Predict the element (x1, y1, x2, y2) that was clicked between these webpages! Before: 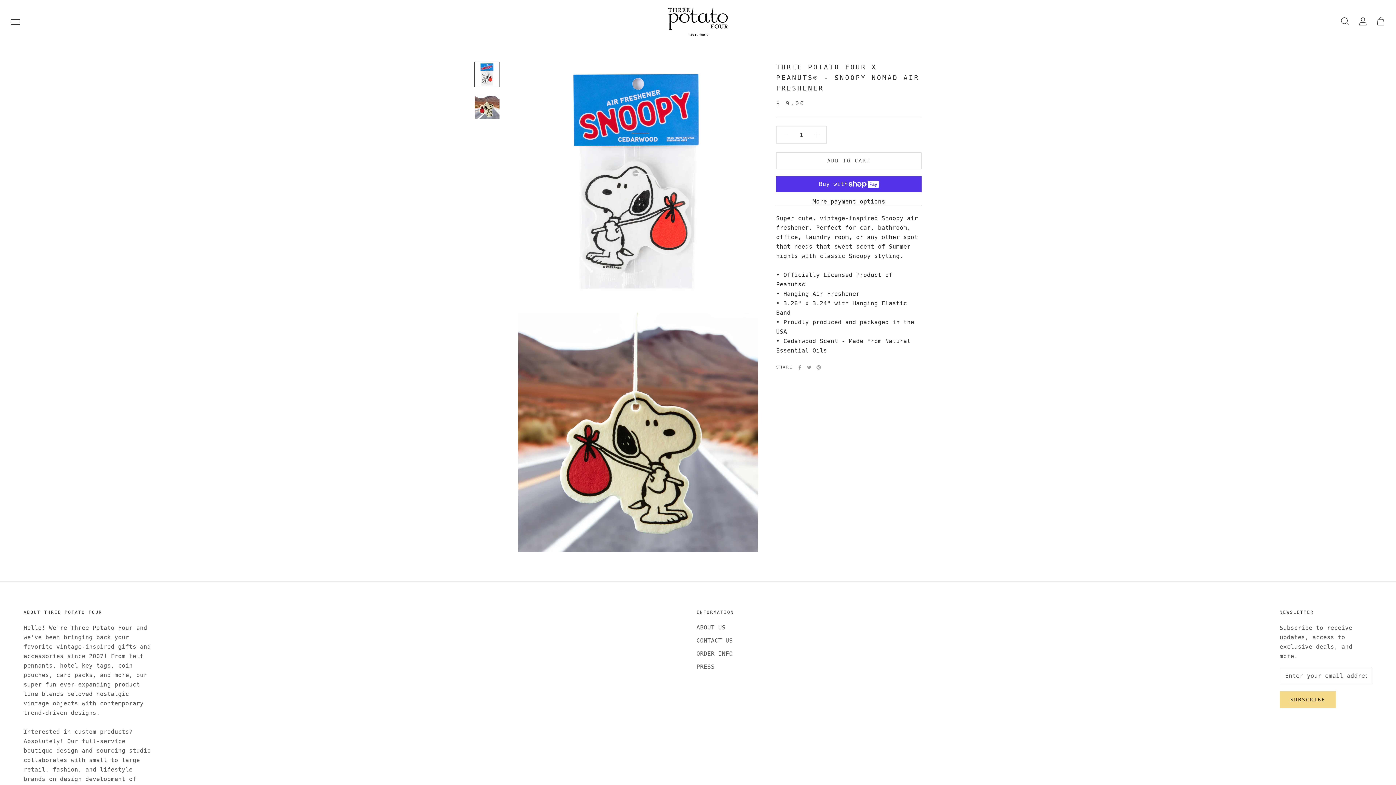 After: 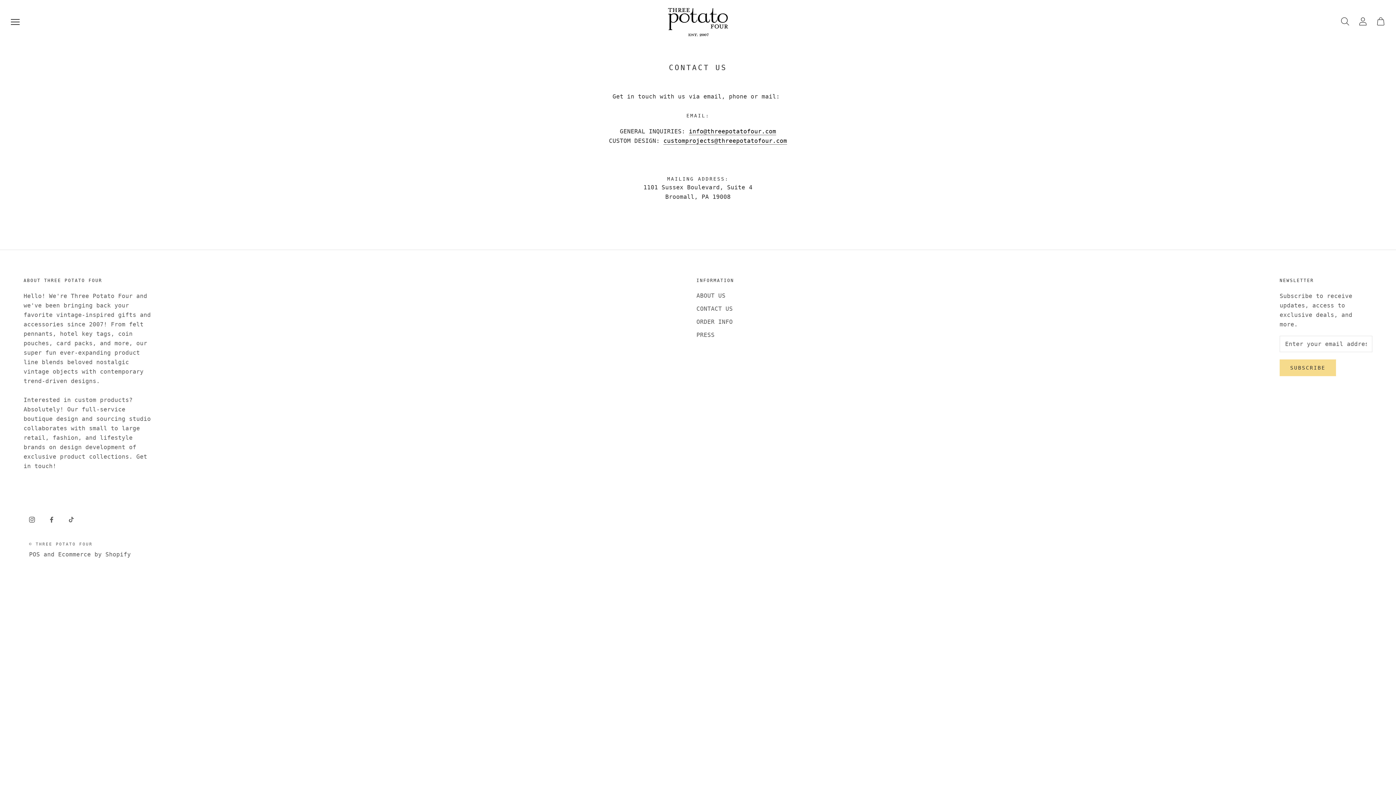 Action: label: CONTACT US bbox: (696, 636, 734, 645)